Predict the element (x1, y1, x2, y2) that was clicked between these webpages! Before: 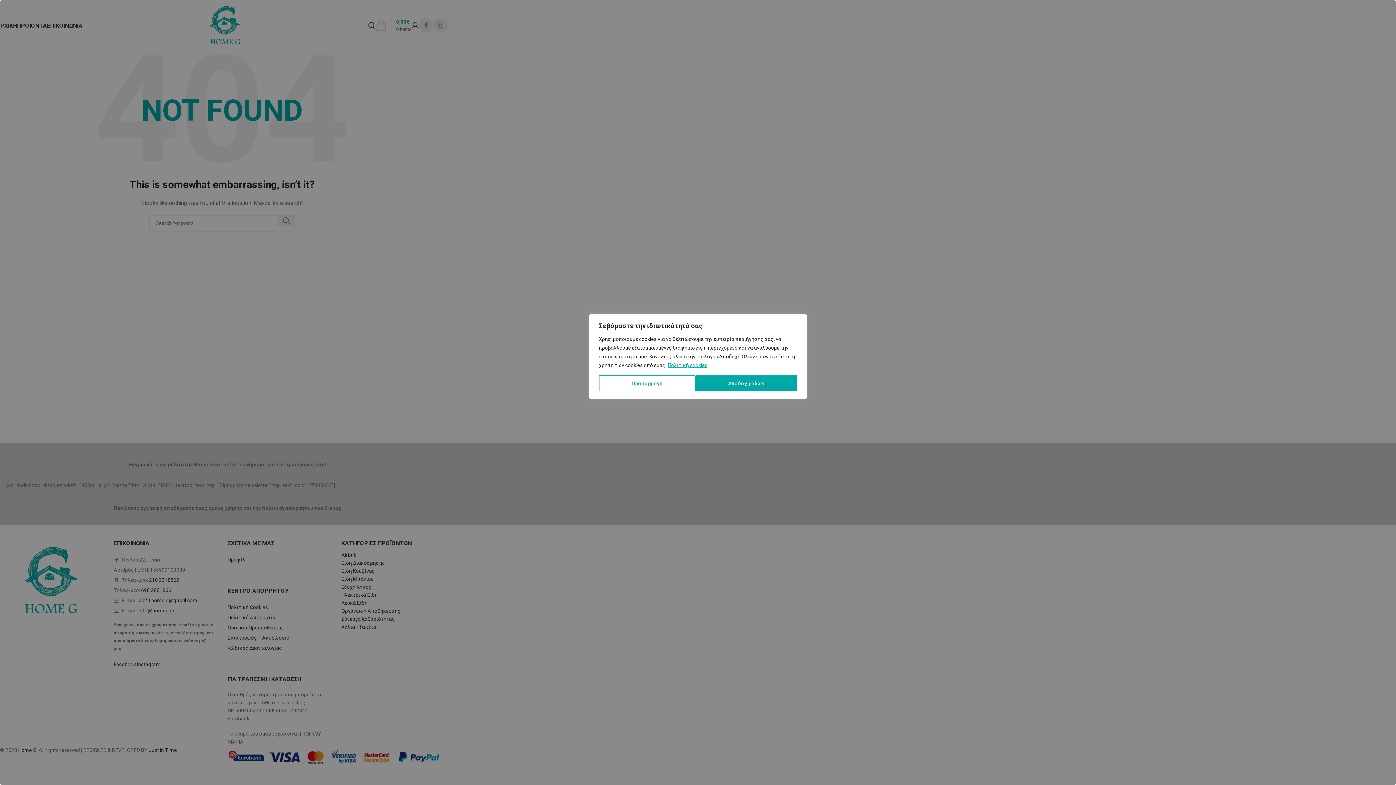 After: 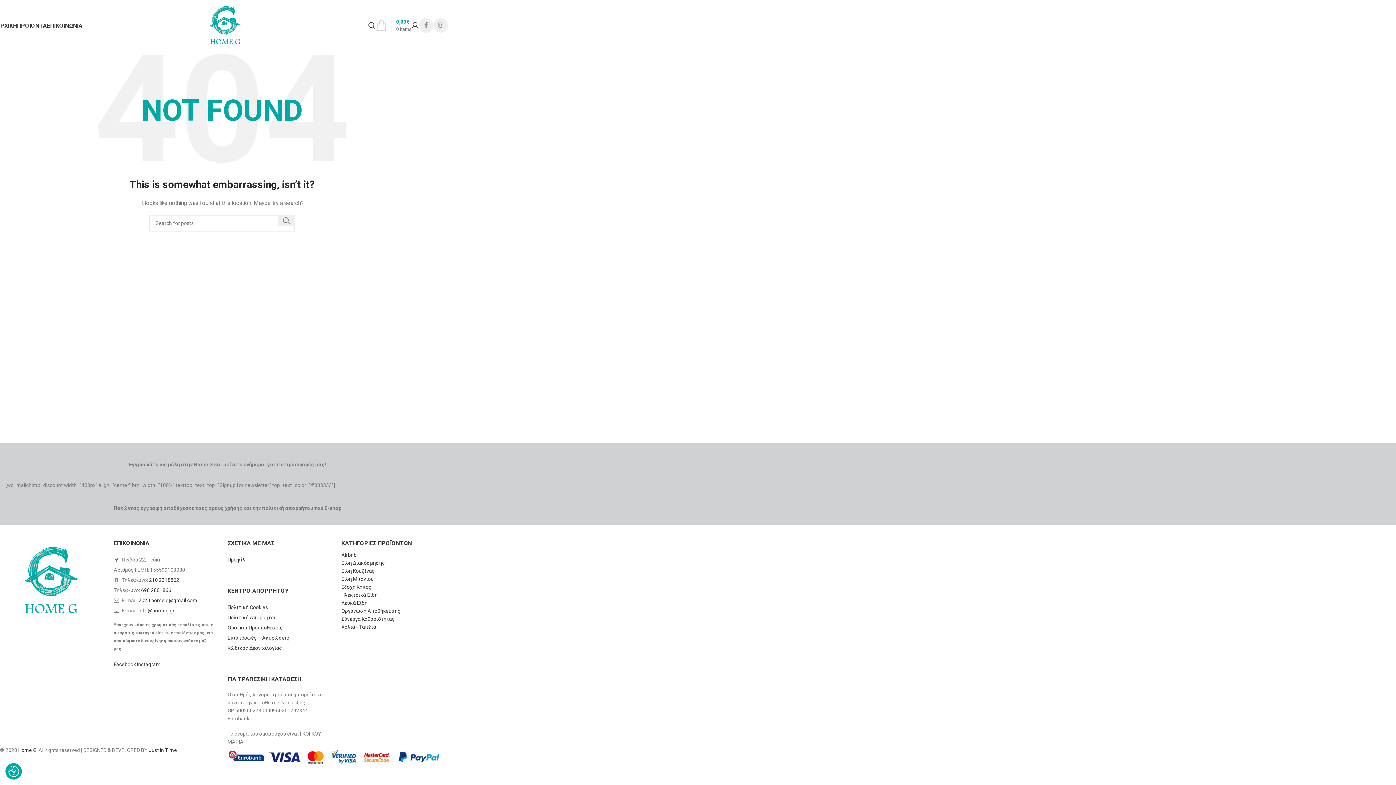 Action: bbox: (695, 375, 797, 391) label: Αποδοχή όλων